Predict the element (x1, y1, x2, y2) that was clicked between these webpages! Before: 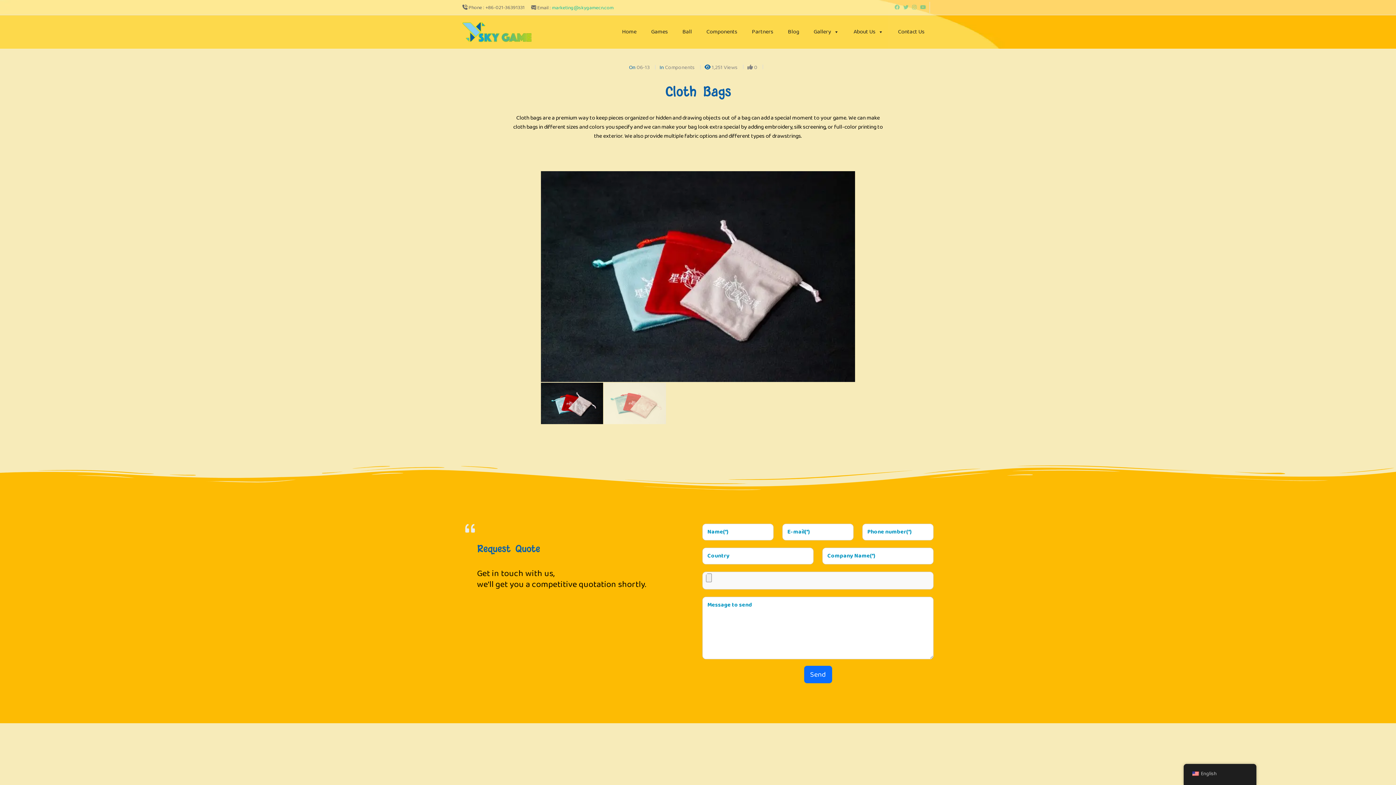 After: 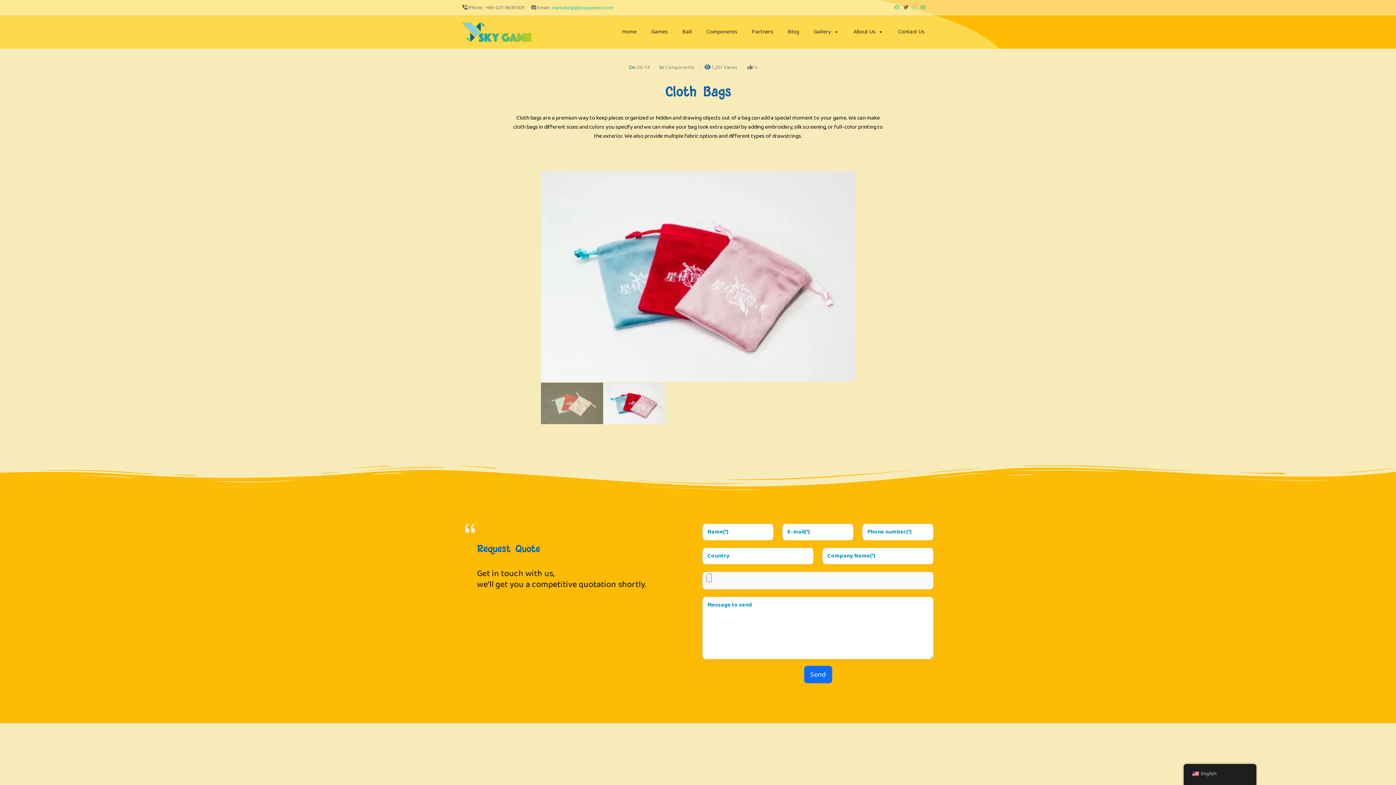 Action: bbox: (903, 3, 908, 11)